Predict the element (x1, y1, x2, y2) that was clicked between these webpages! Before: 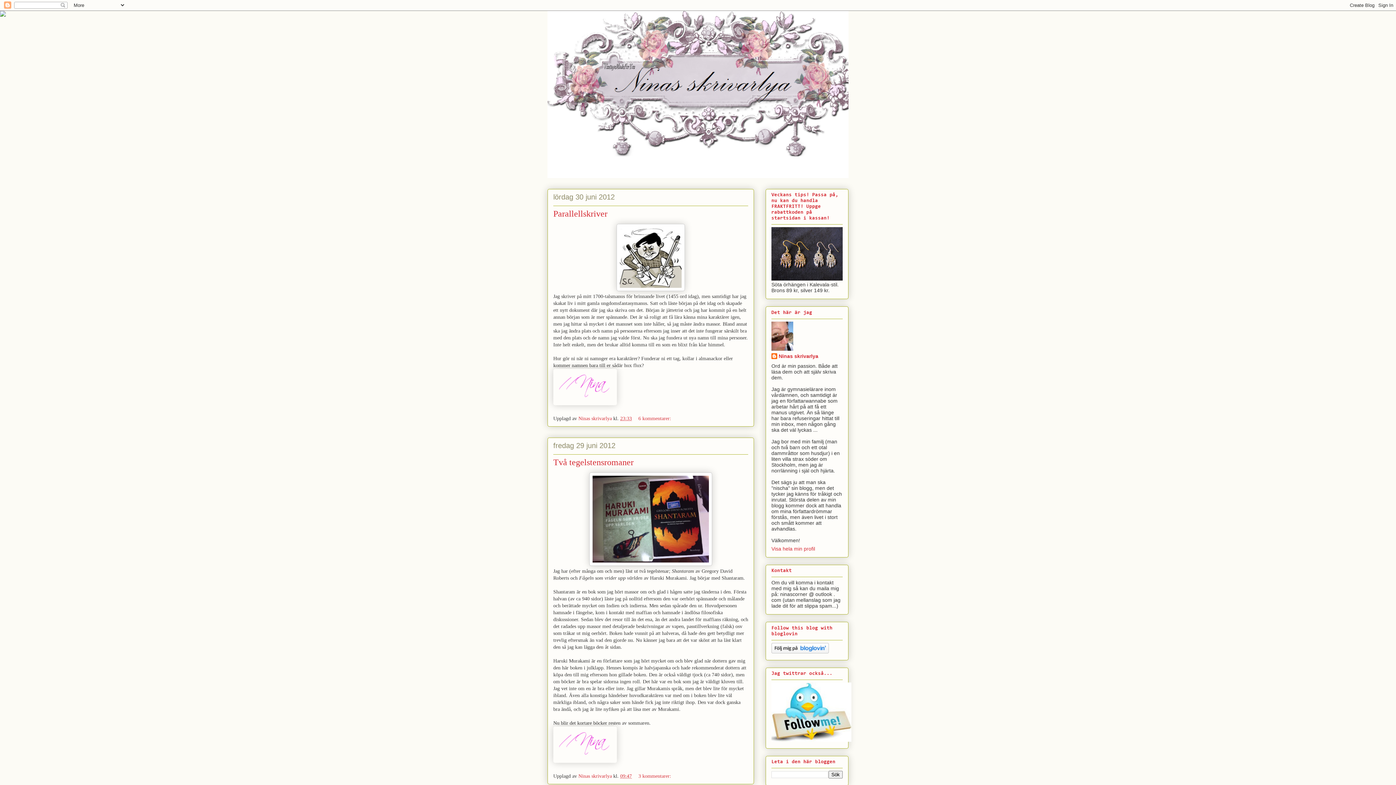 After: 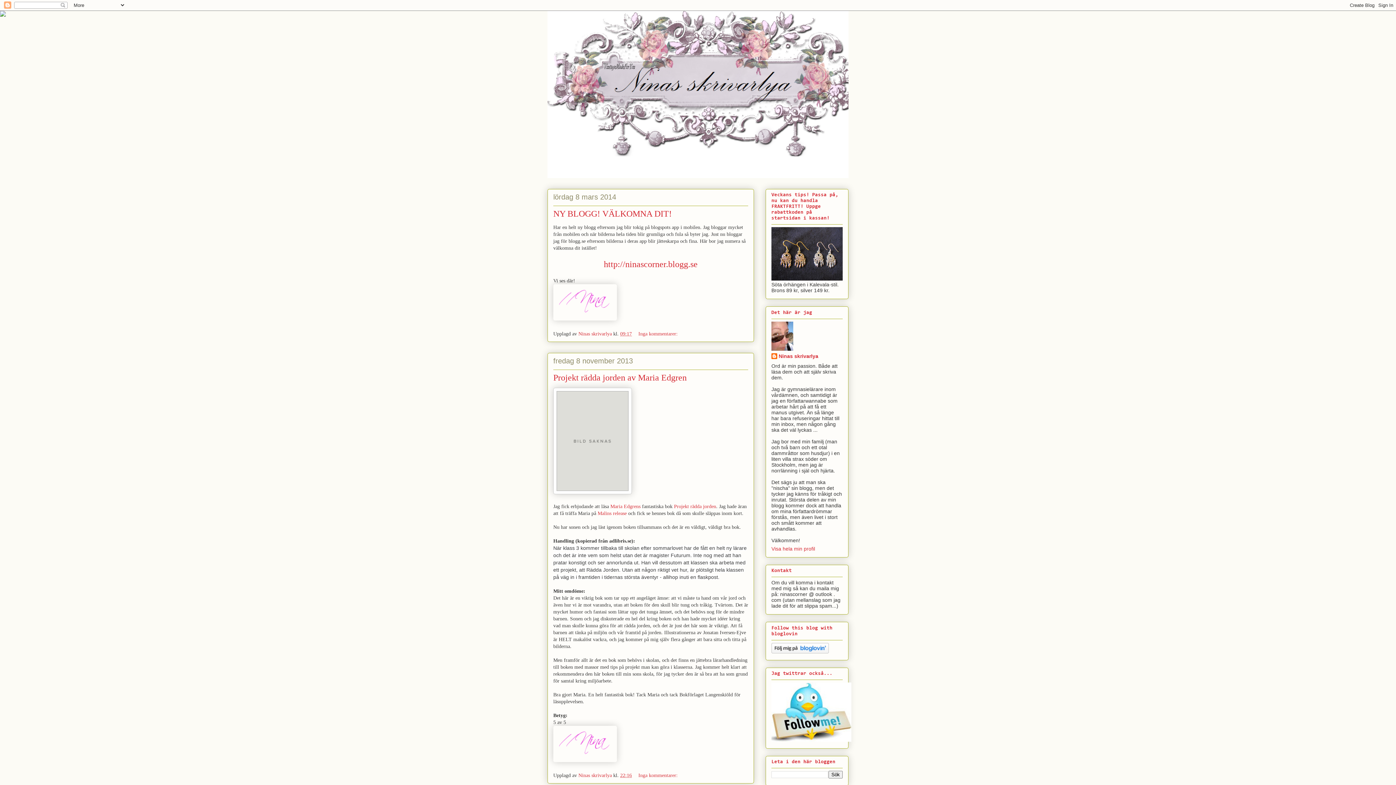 Action: bbox: (547, 10, 848, 178)